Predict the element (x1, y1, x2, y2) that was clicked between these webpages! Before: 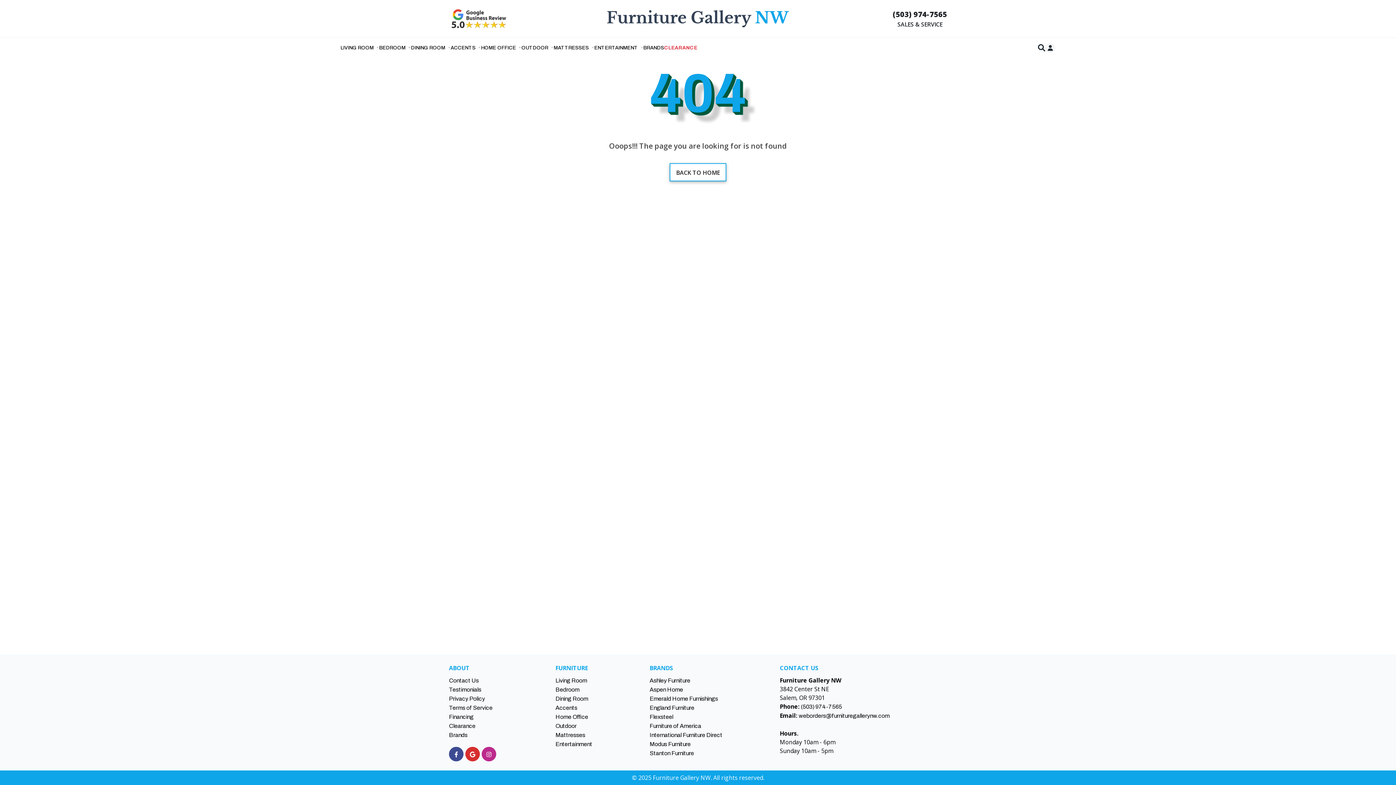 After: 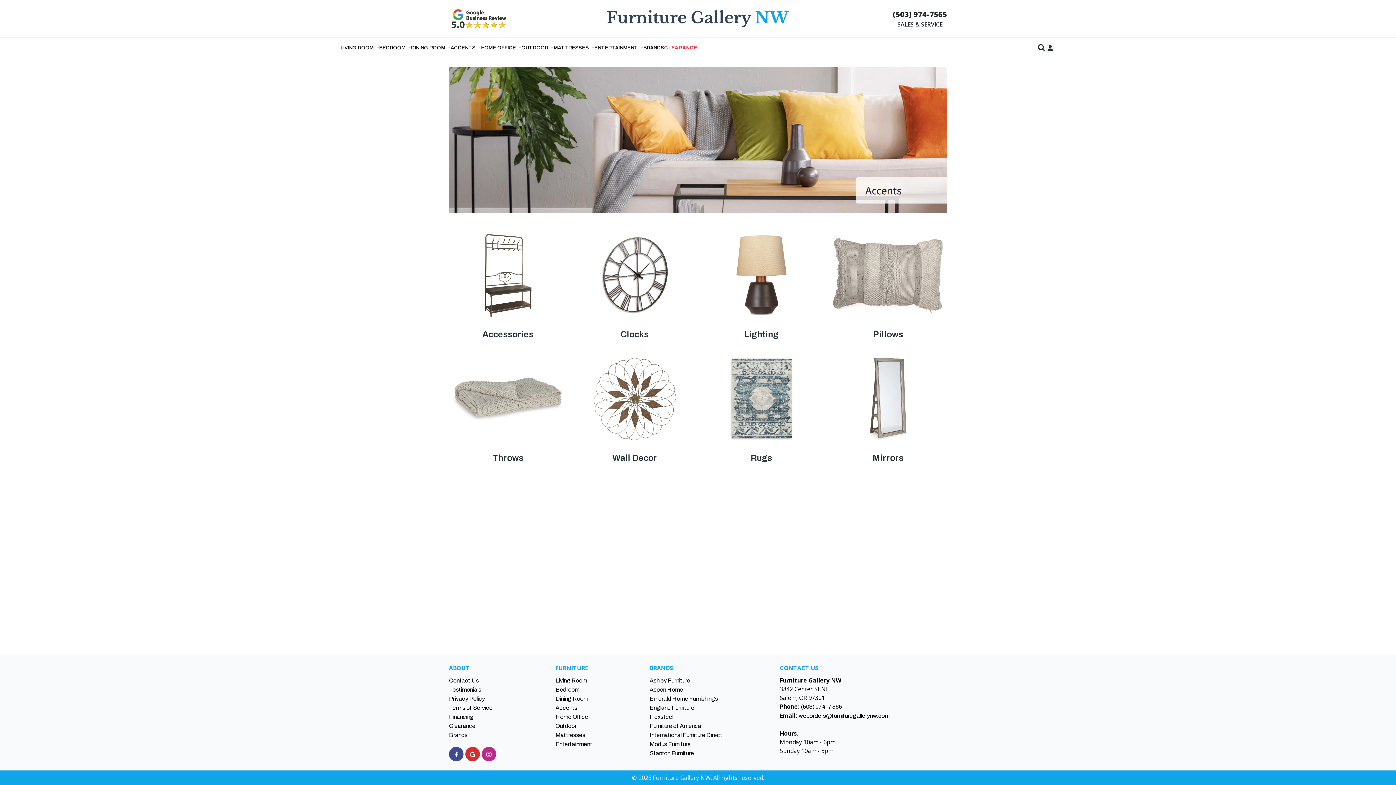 Action: label: Accents bbox: (555, 704, 577, 712)